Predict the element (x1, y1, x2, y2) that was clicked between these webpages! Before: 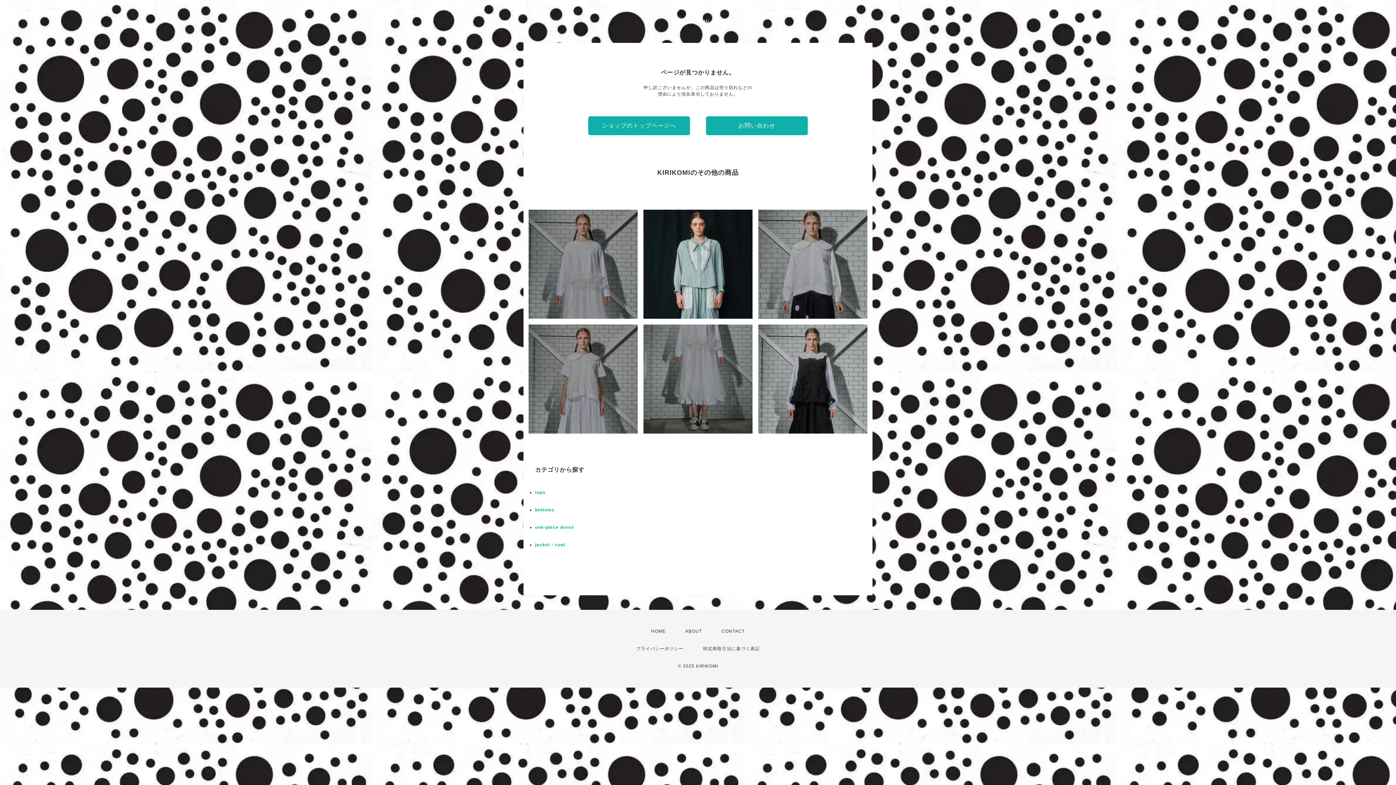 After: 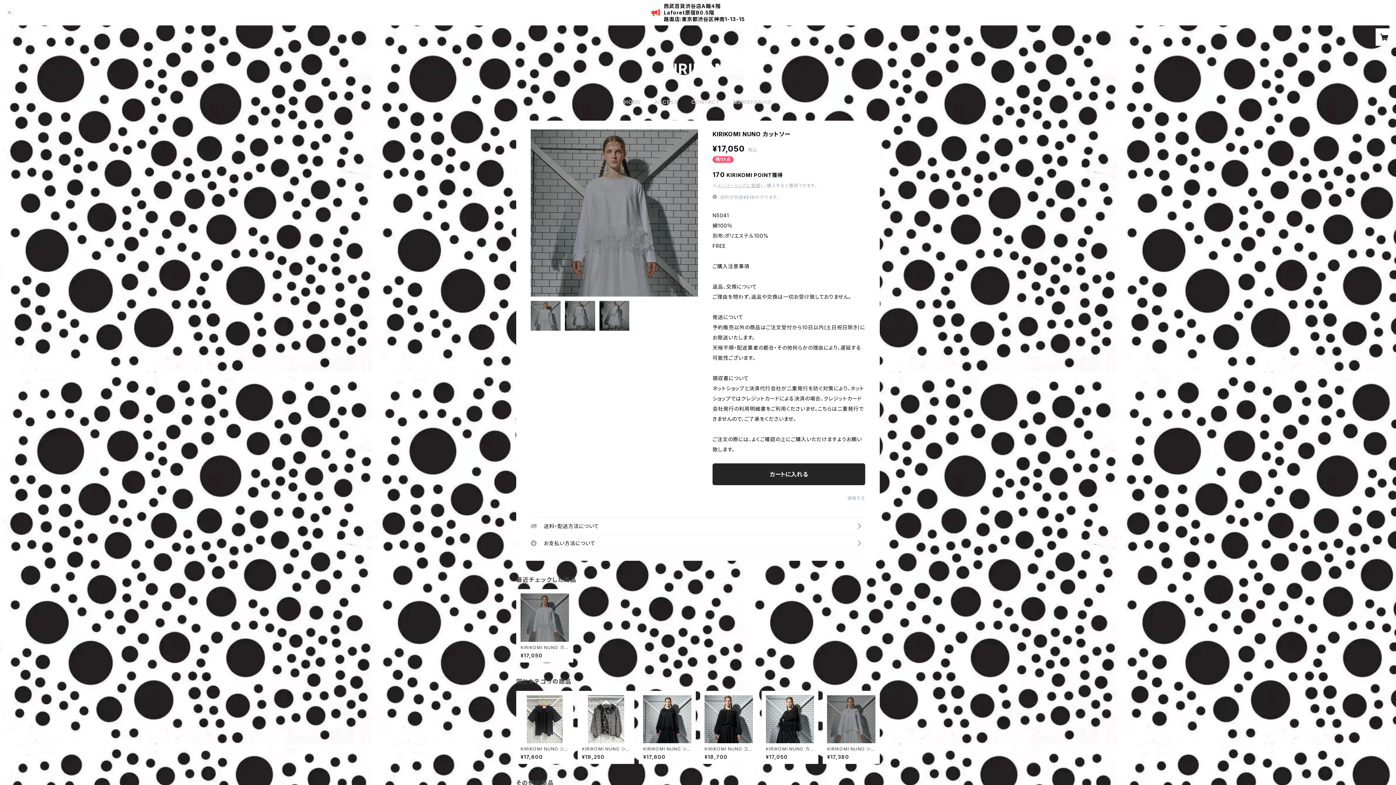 Action: label: KIRIKOMI NUNO カットソー
¥17,050 bbox: (528, 209, 637, 318)